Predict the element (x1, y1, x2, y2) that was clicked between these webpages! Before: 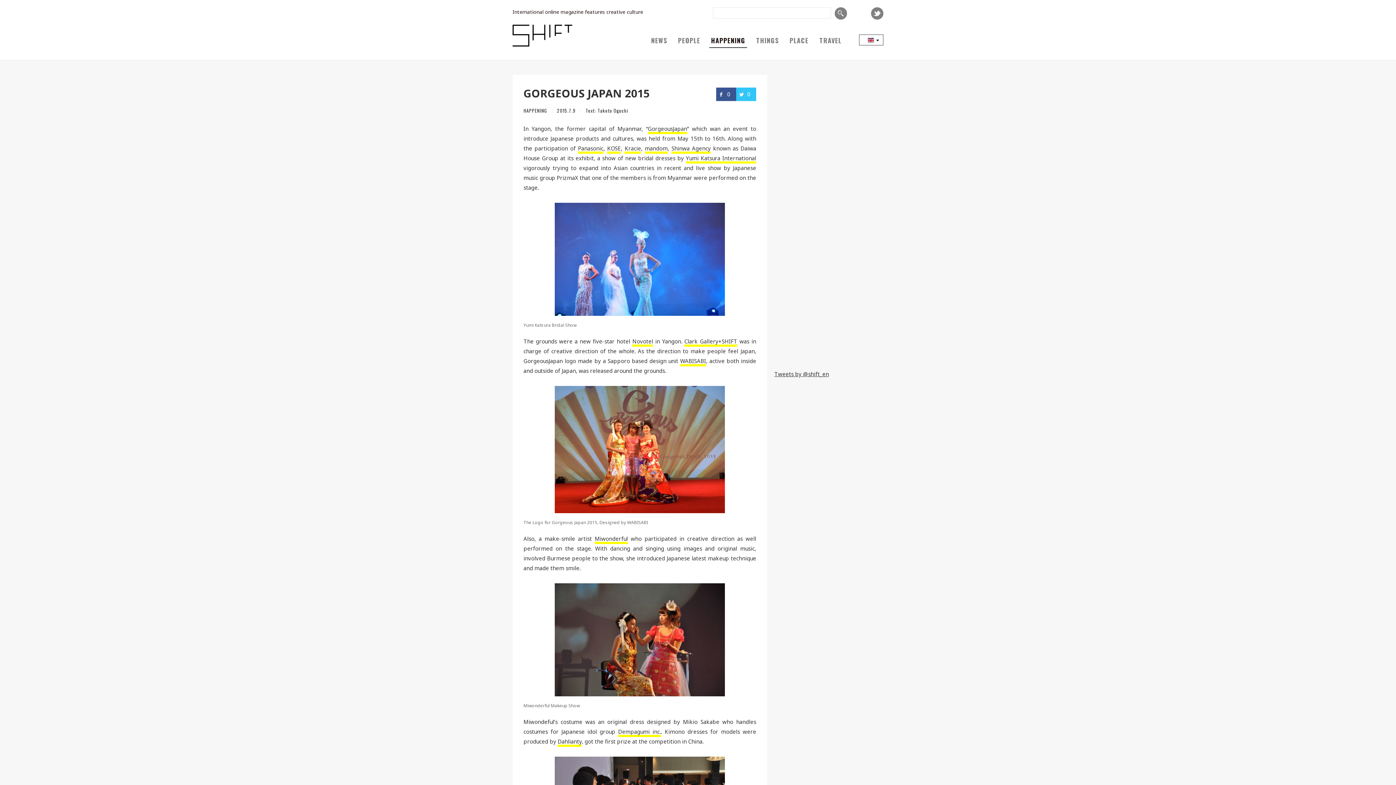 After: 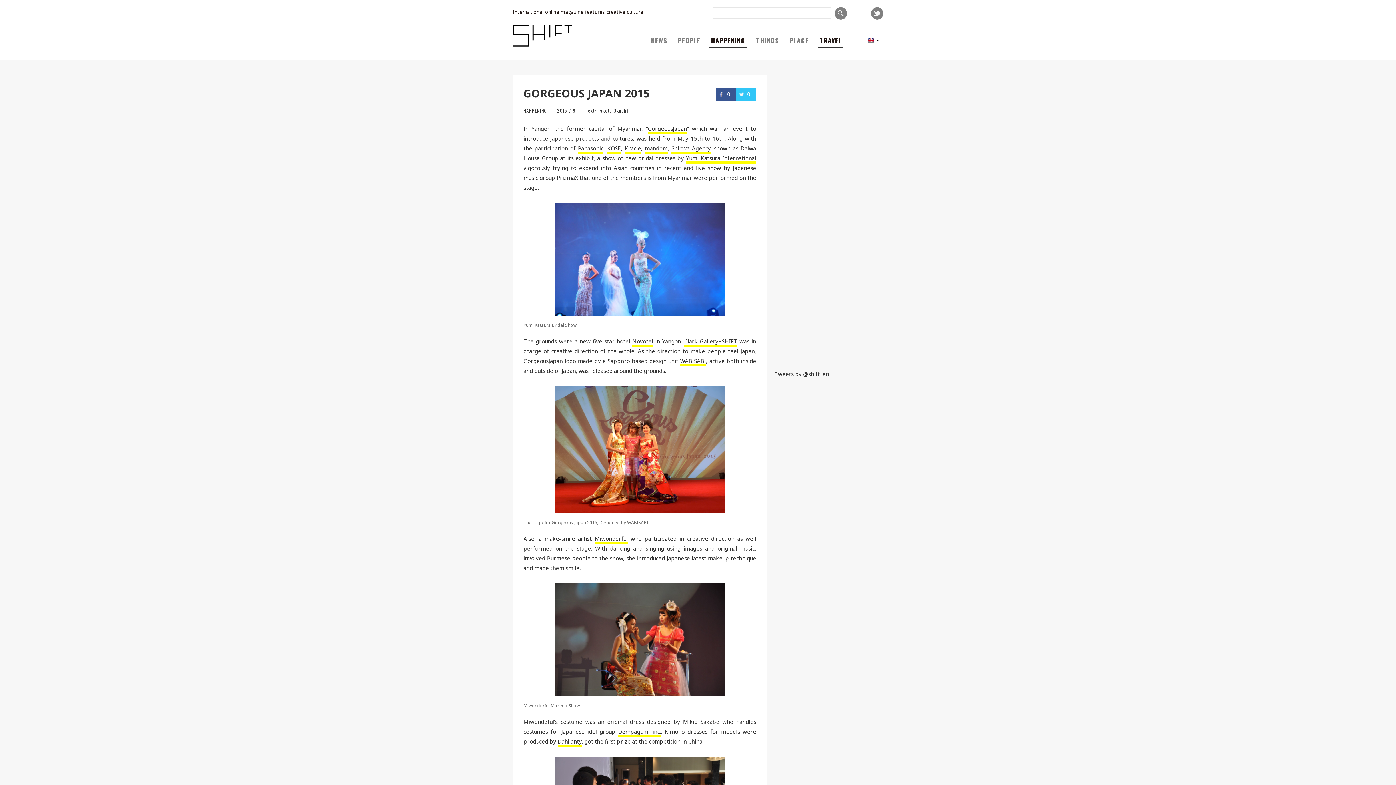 Action: label: TRAVEL bbox: (814, 31, 847, 49)